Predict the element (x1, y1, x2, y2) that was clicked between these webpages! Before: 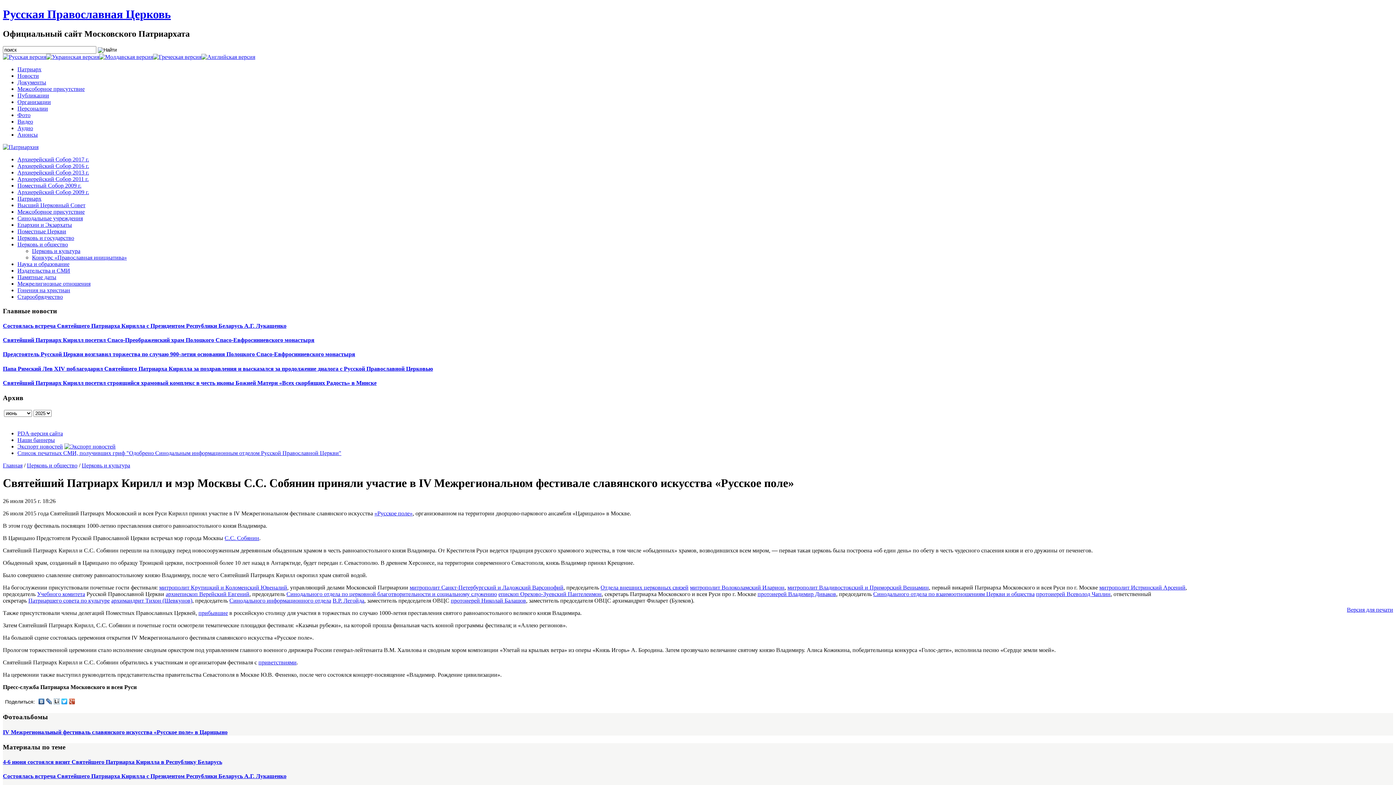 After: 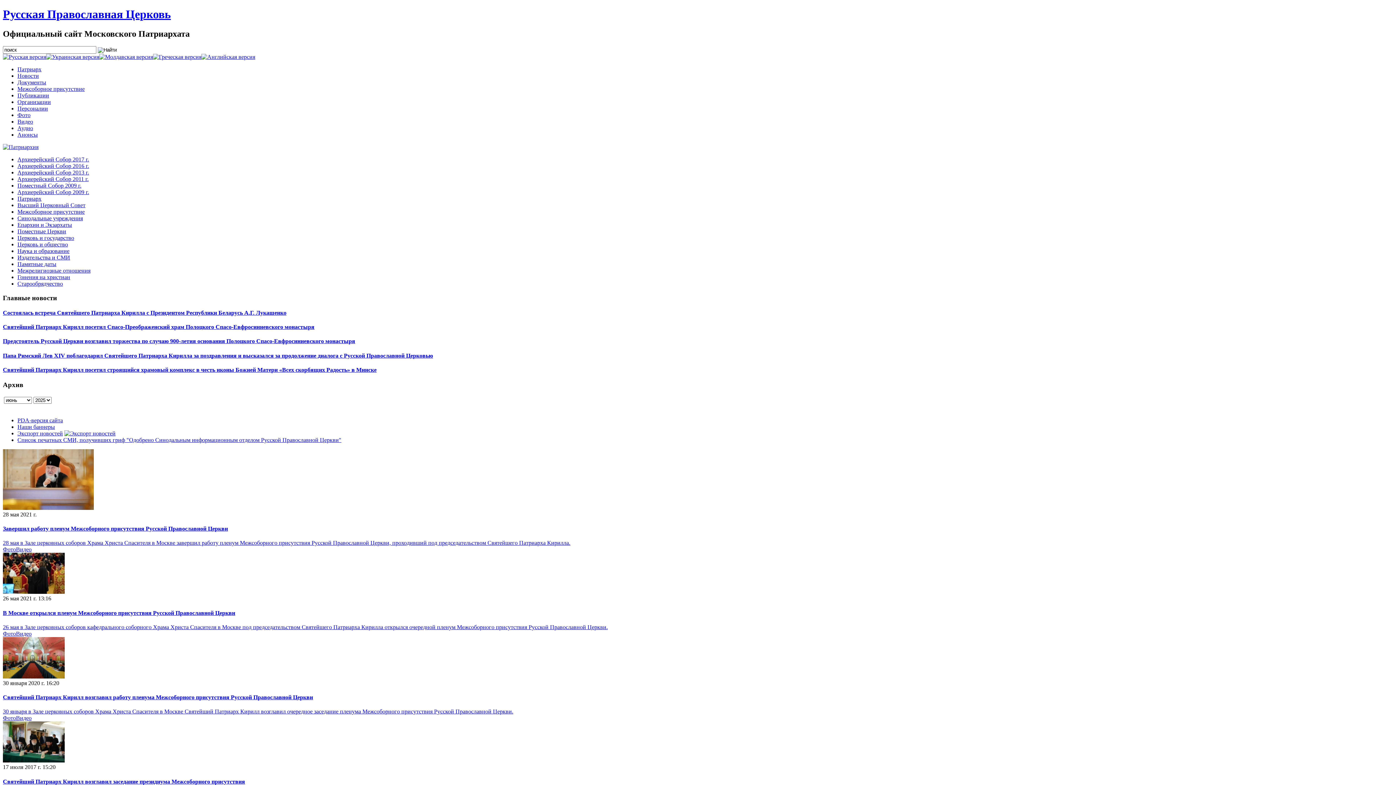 Action: label: Межсоборное присутствие bbox: (17, 208, 84, 214)